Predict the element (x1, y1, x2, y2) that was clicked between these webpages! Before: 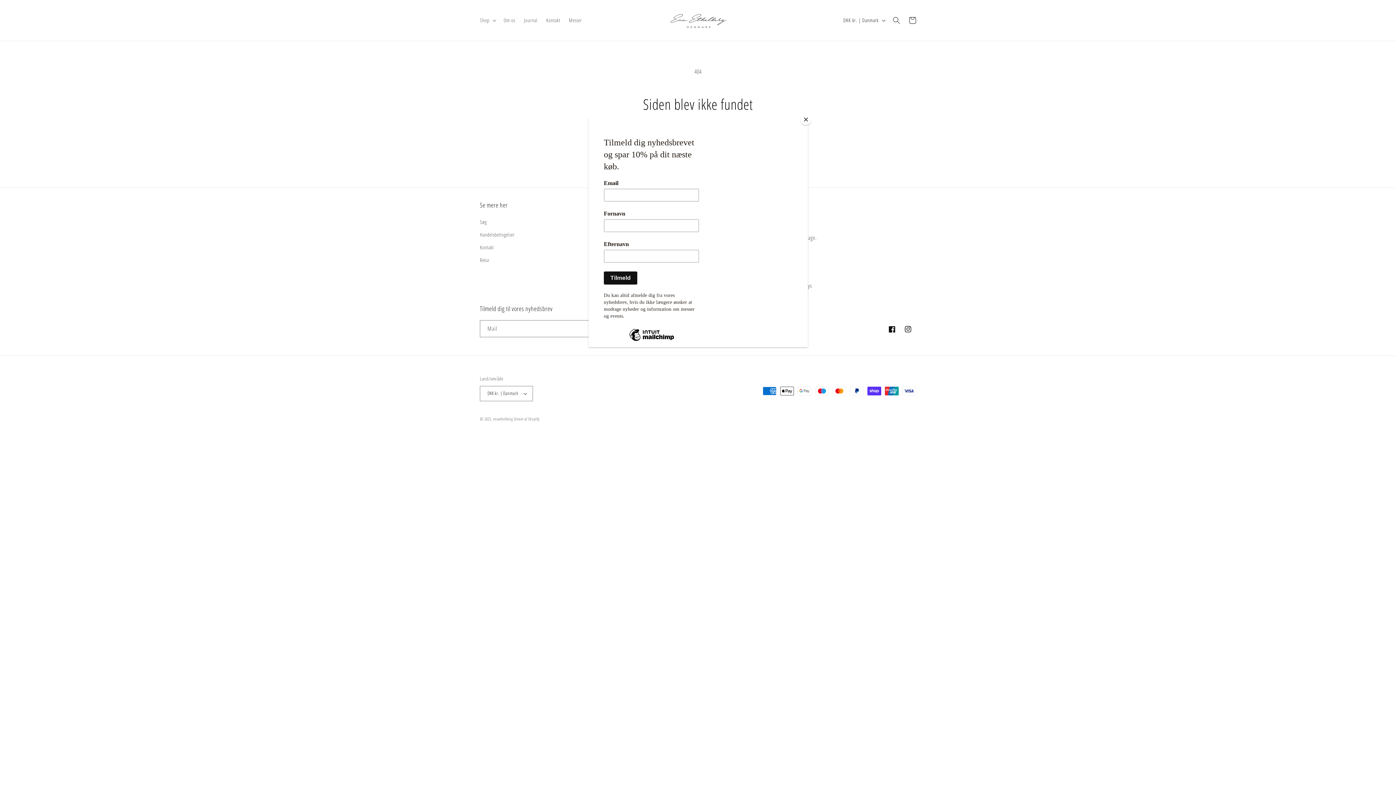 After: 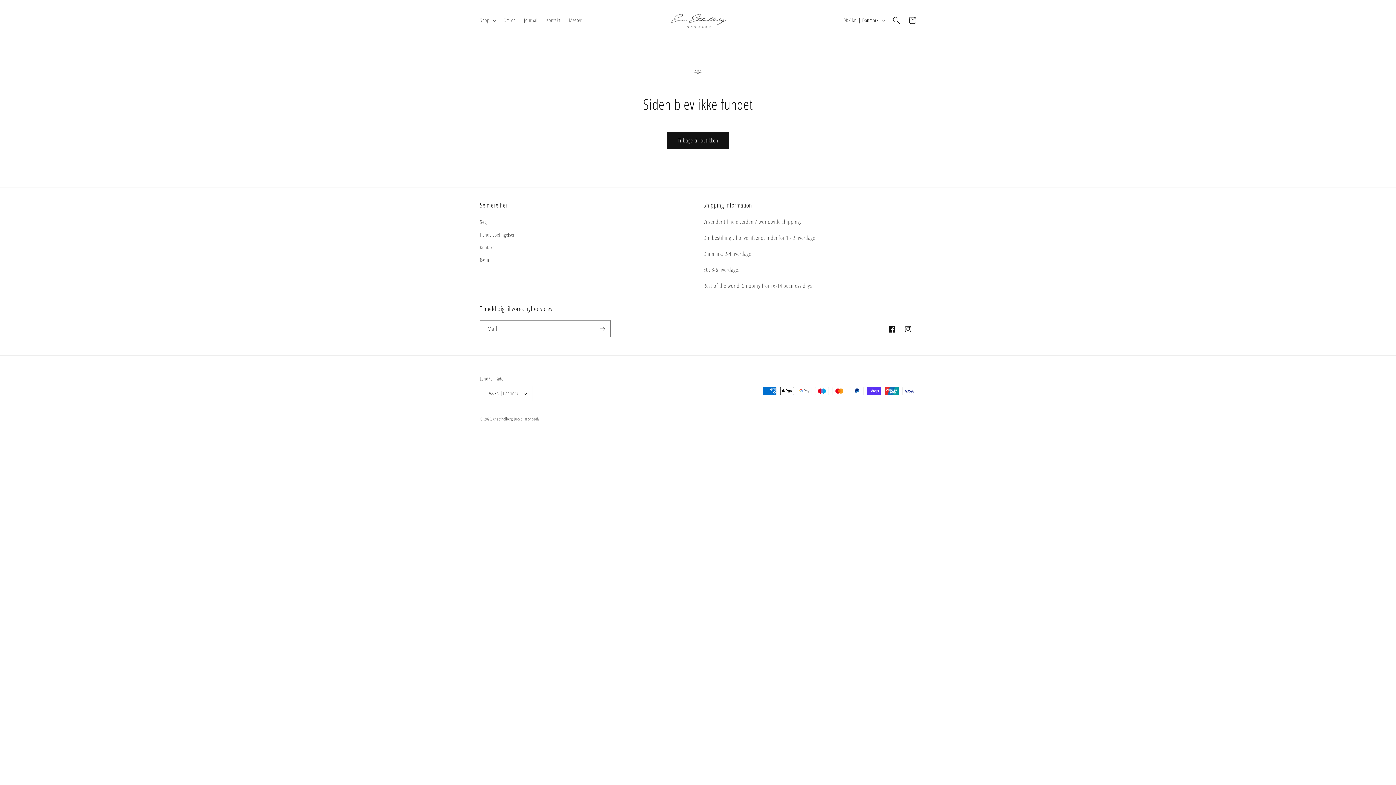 Action: bbox: (800, 114, 811, 125) label: Close